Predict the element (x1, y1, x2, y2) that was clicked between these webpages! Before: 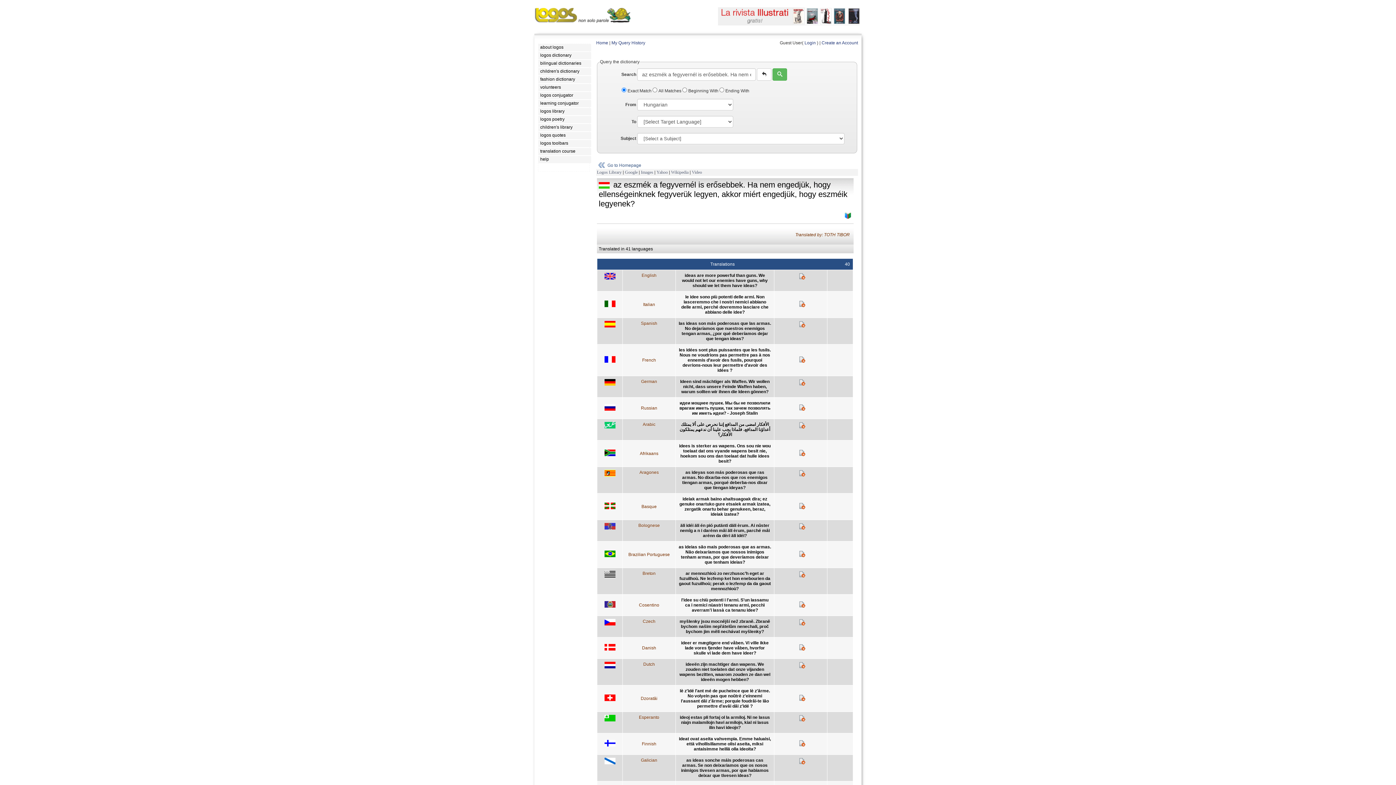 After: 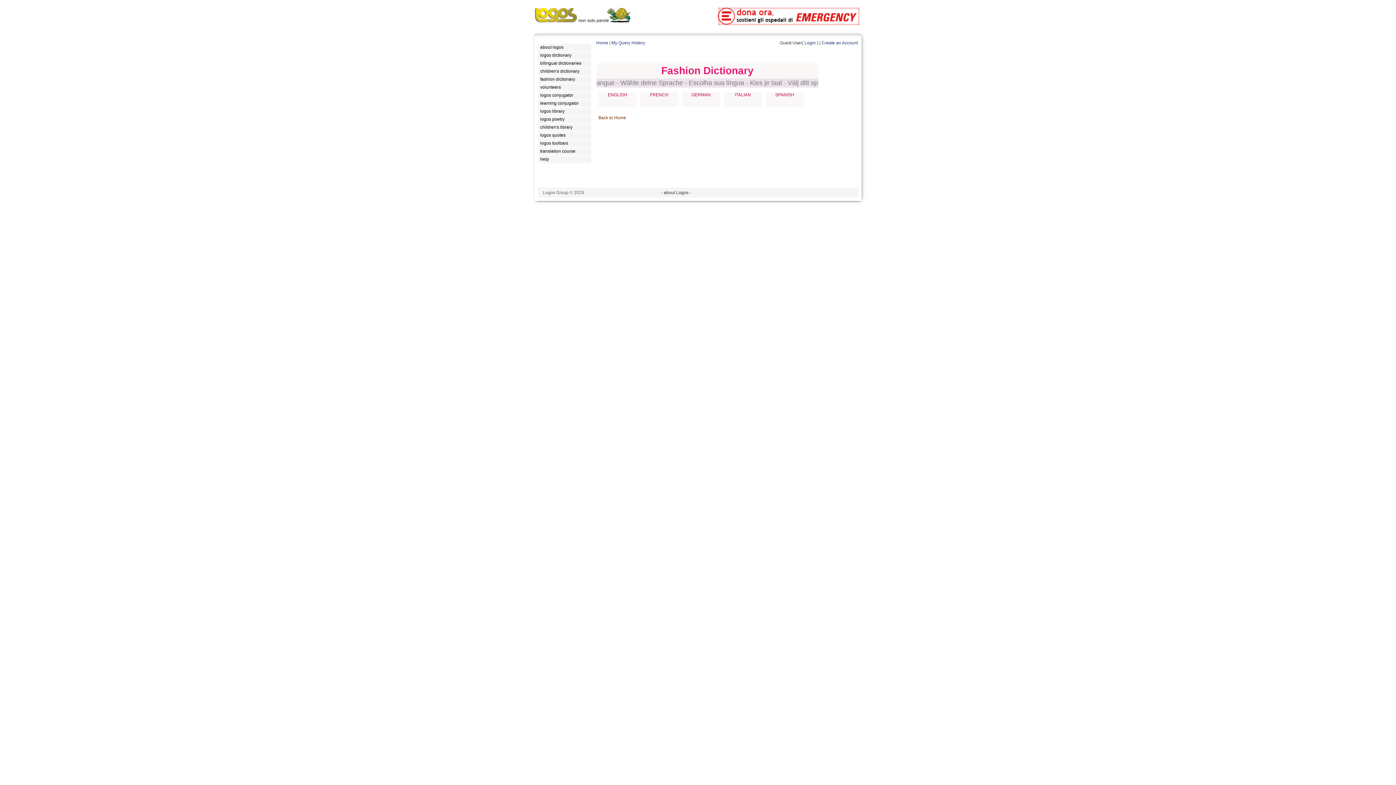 Action: bbox: (538, 76, 591, 83) label: fashion dictionary